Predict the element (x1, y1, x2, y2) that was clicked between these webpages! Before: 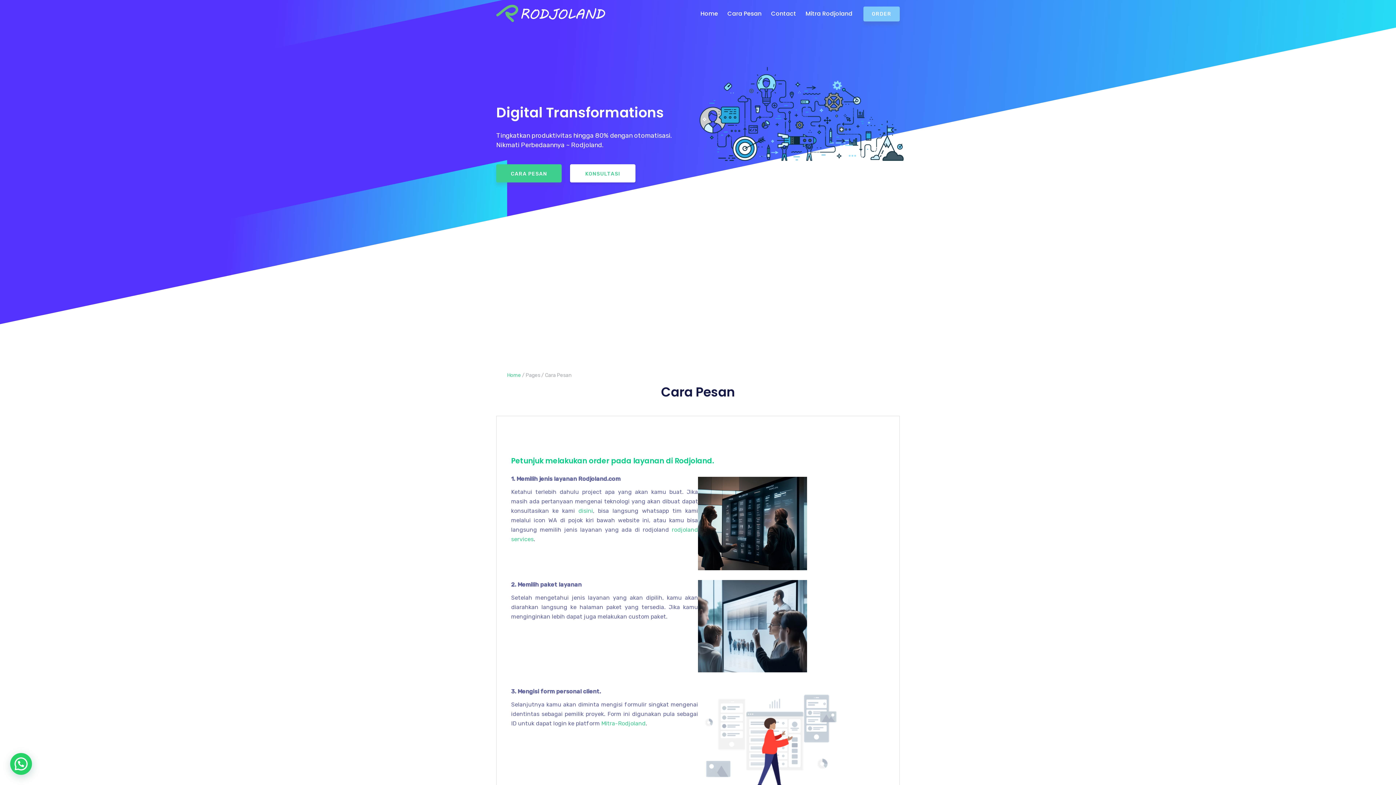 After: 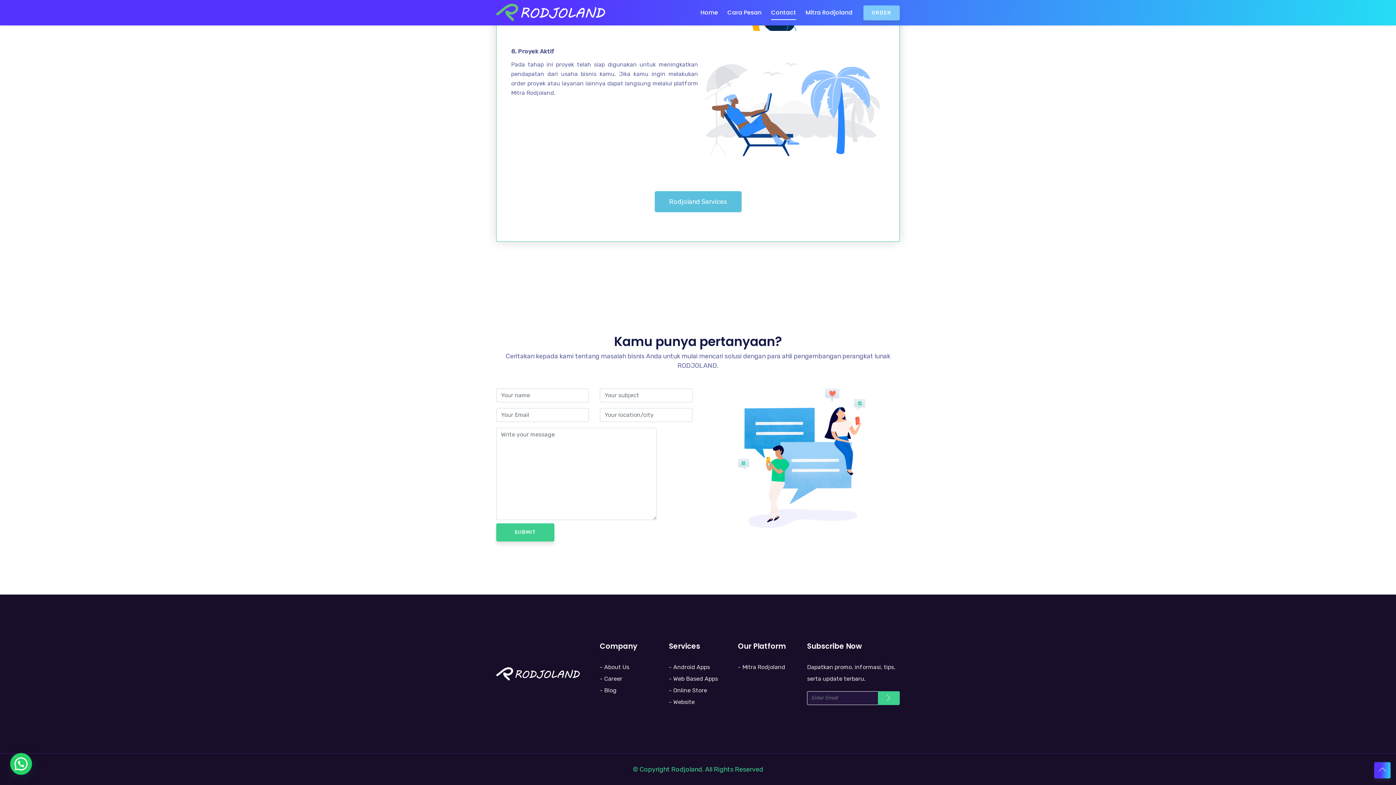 Action: bbox: (570, 164, 635, 182) label: KONSULTASI